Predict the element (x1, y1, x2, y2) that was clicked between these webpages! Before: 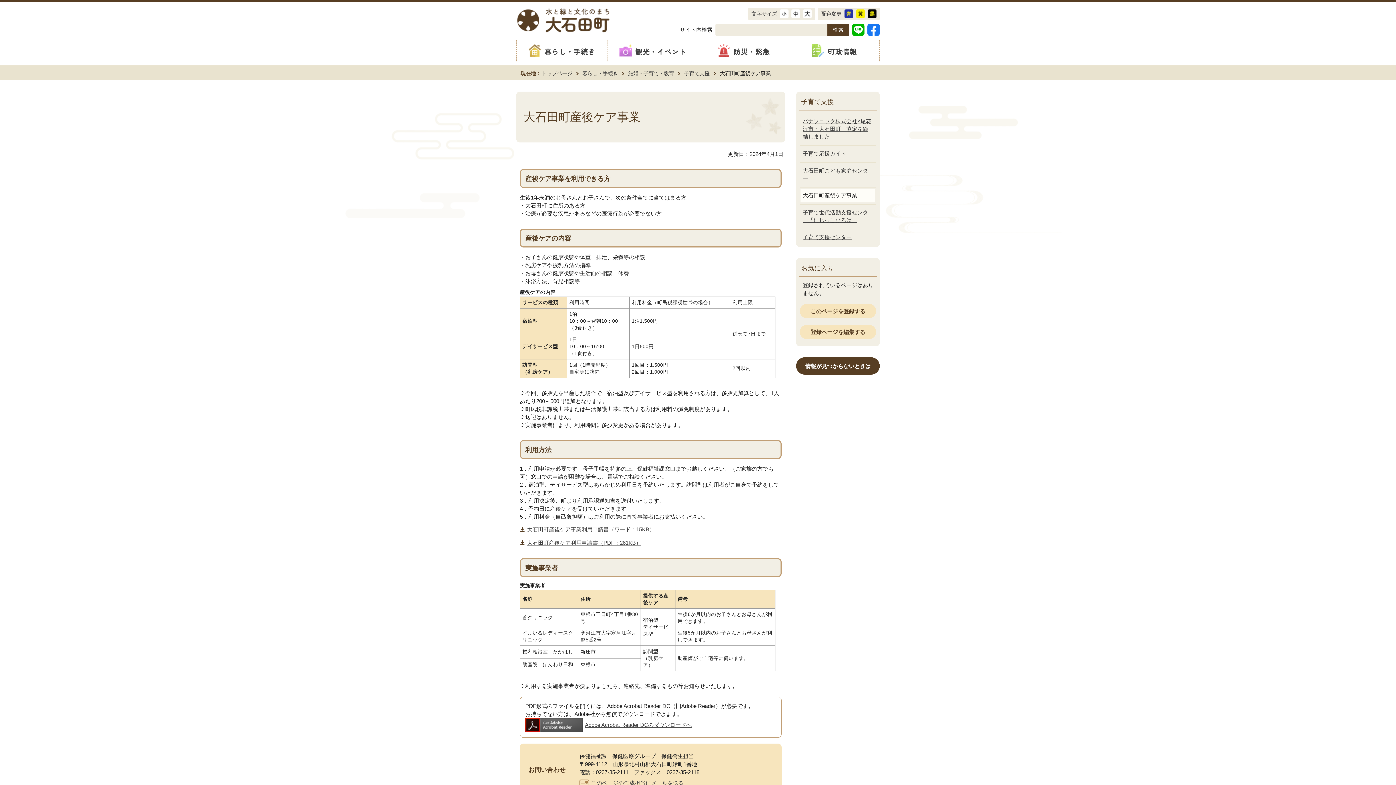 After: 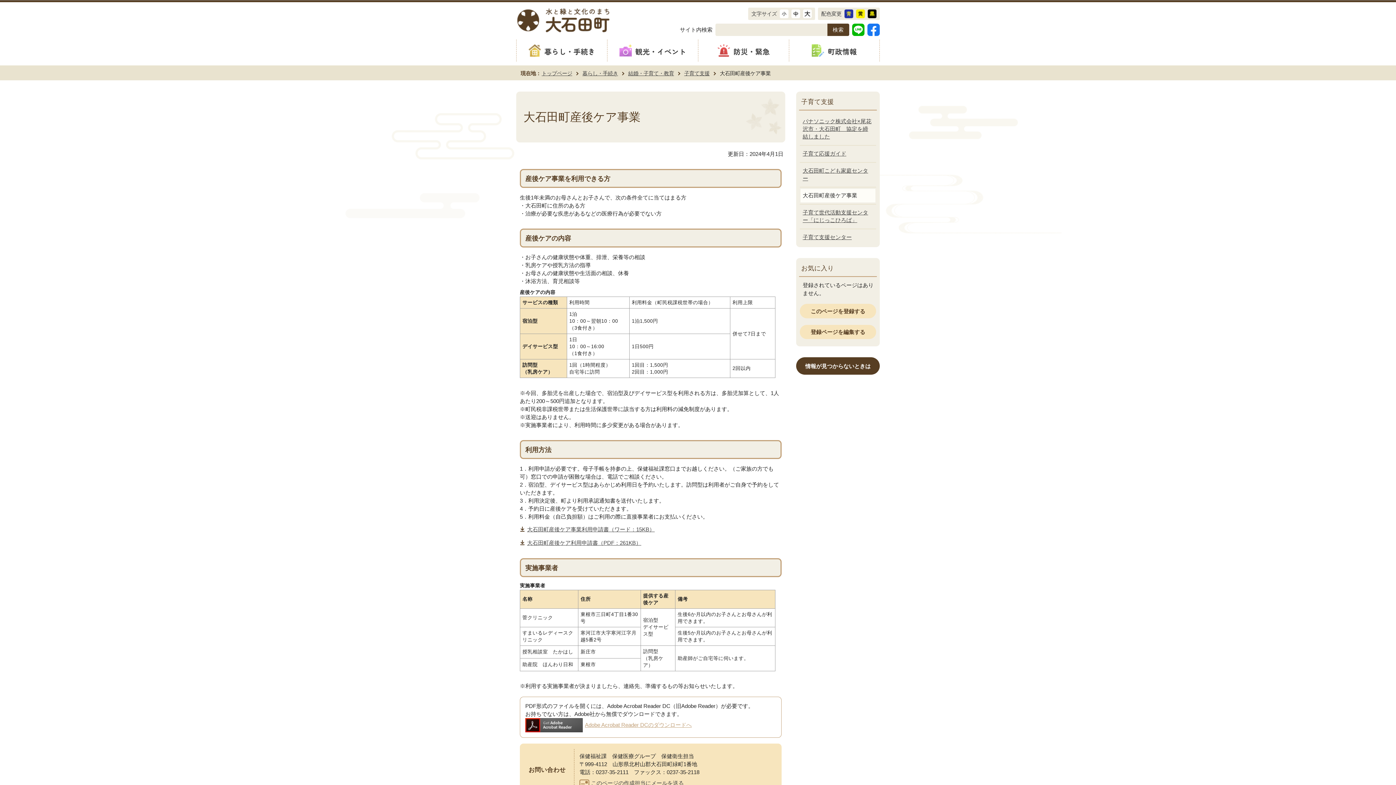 Action: label: Adobe Acrobat Reader DCのダウンロードへ bbox: (525, 722, 692, 728)